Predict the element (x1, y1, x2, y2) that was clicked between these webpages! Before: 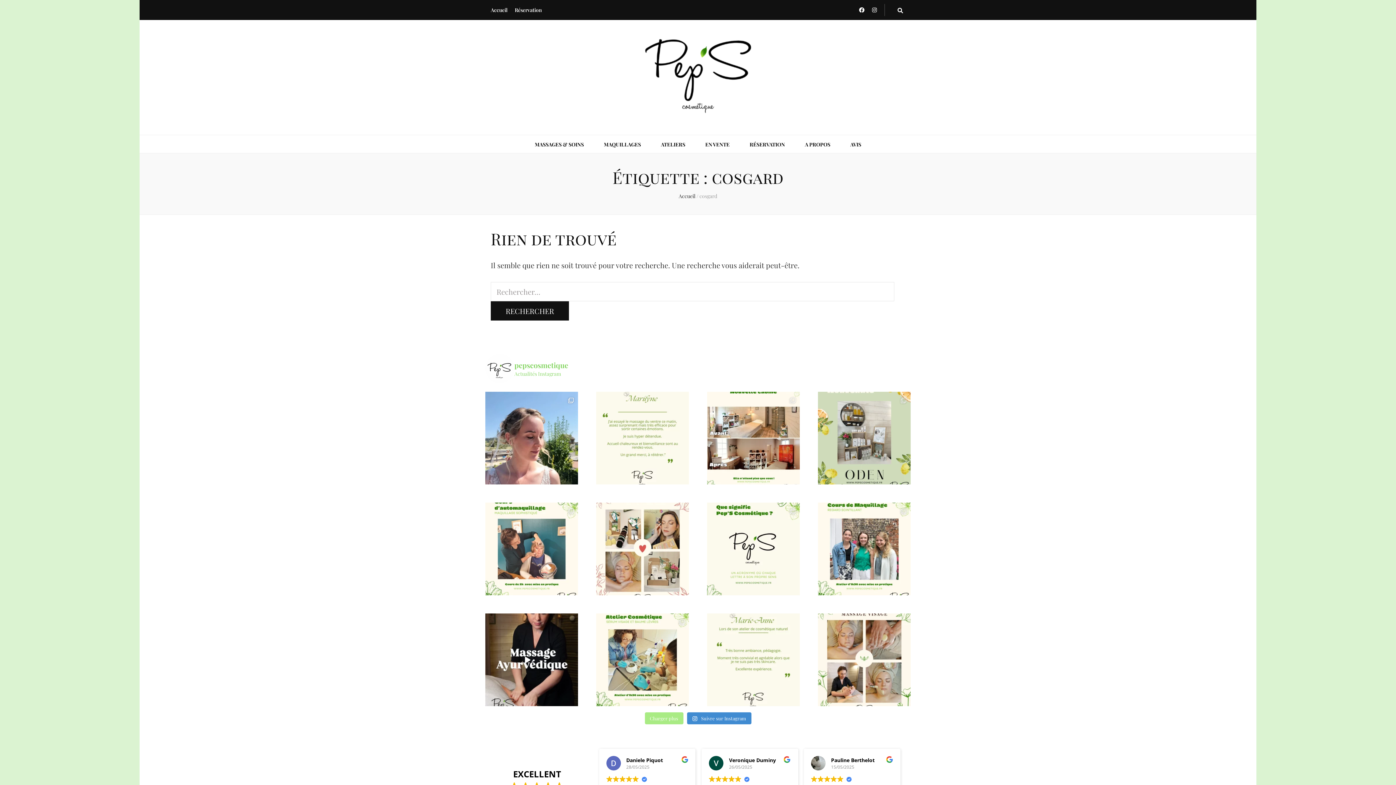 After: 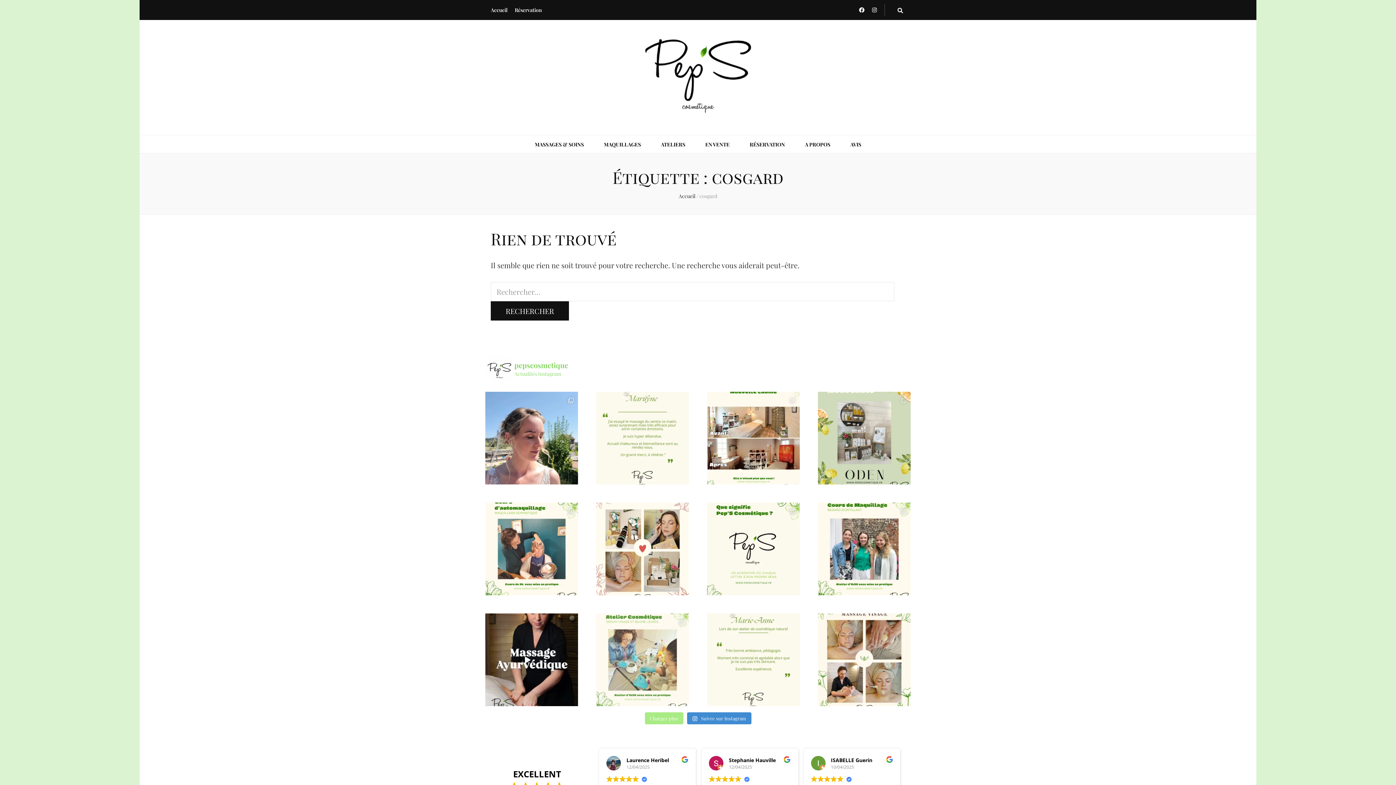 Action: bbox: (596, 613, 689, 706)